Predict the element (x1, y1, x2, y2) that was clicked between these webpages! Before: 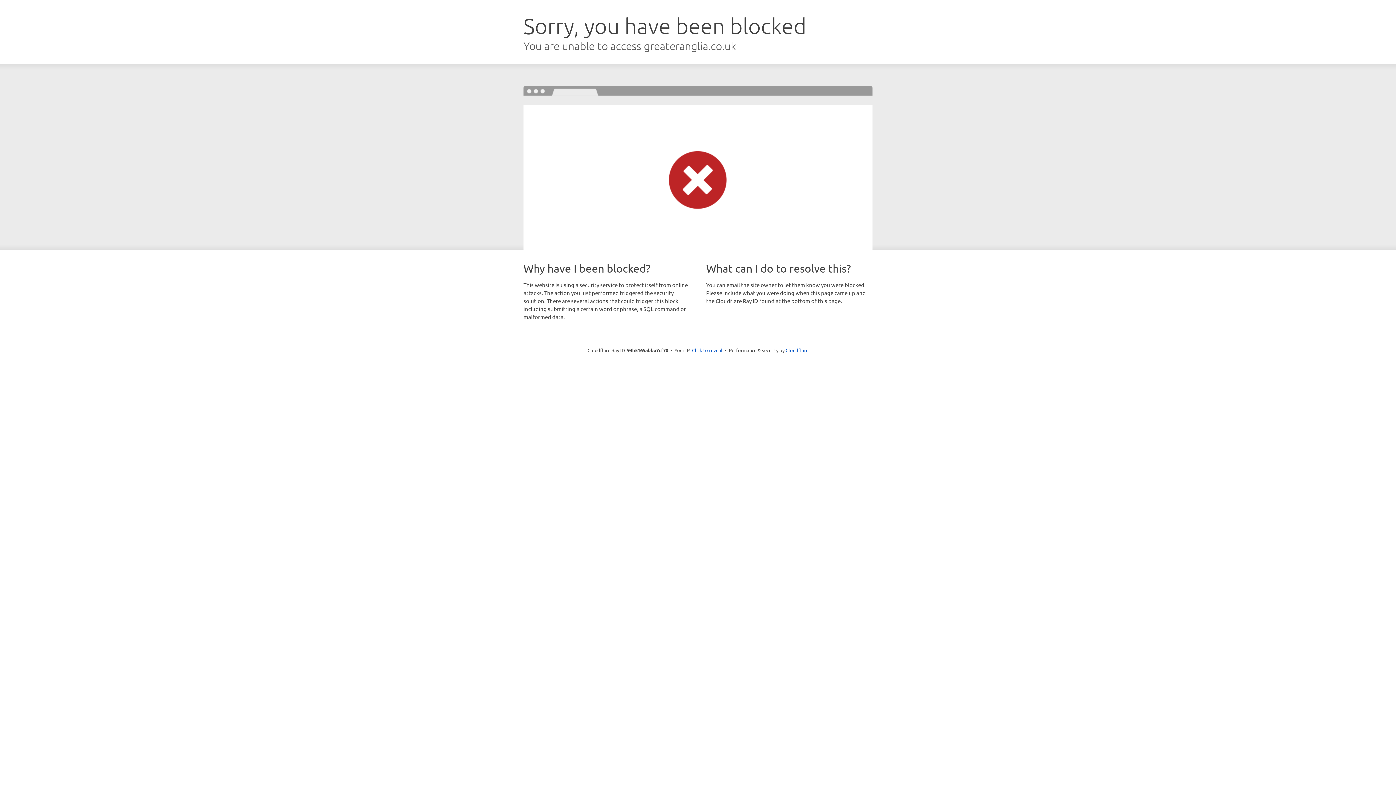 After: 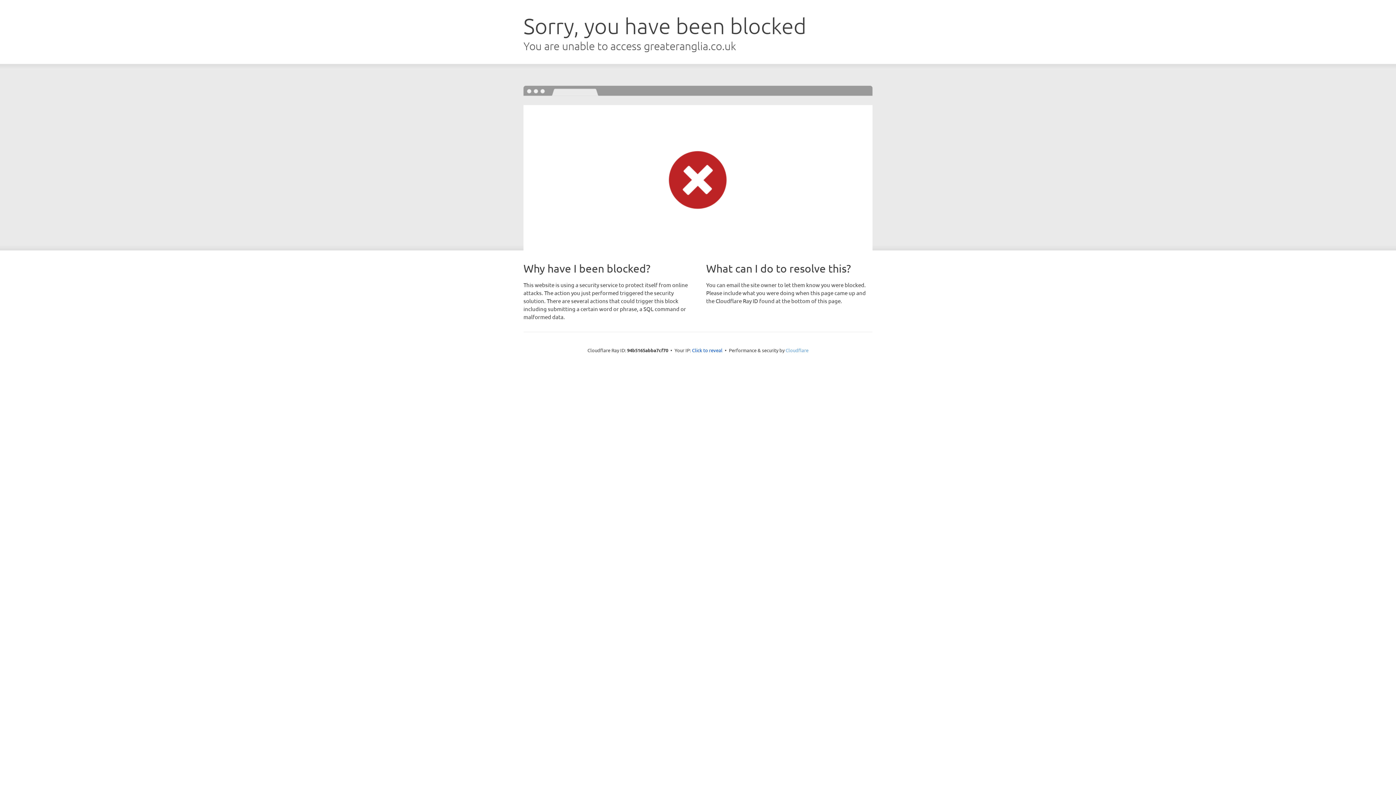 Action: bbox: (785, 347, 808, 353) label: Cloudflare